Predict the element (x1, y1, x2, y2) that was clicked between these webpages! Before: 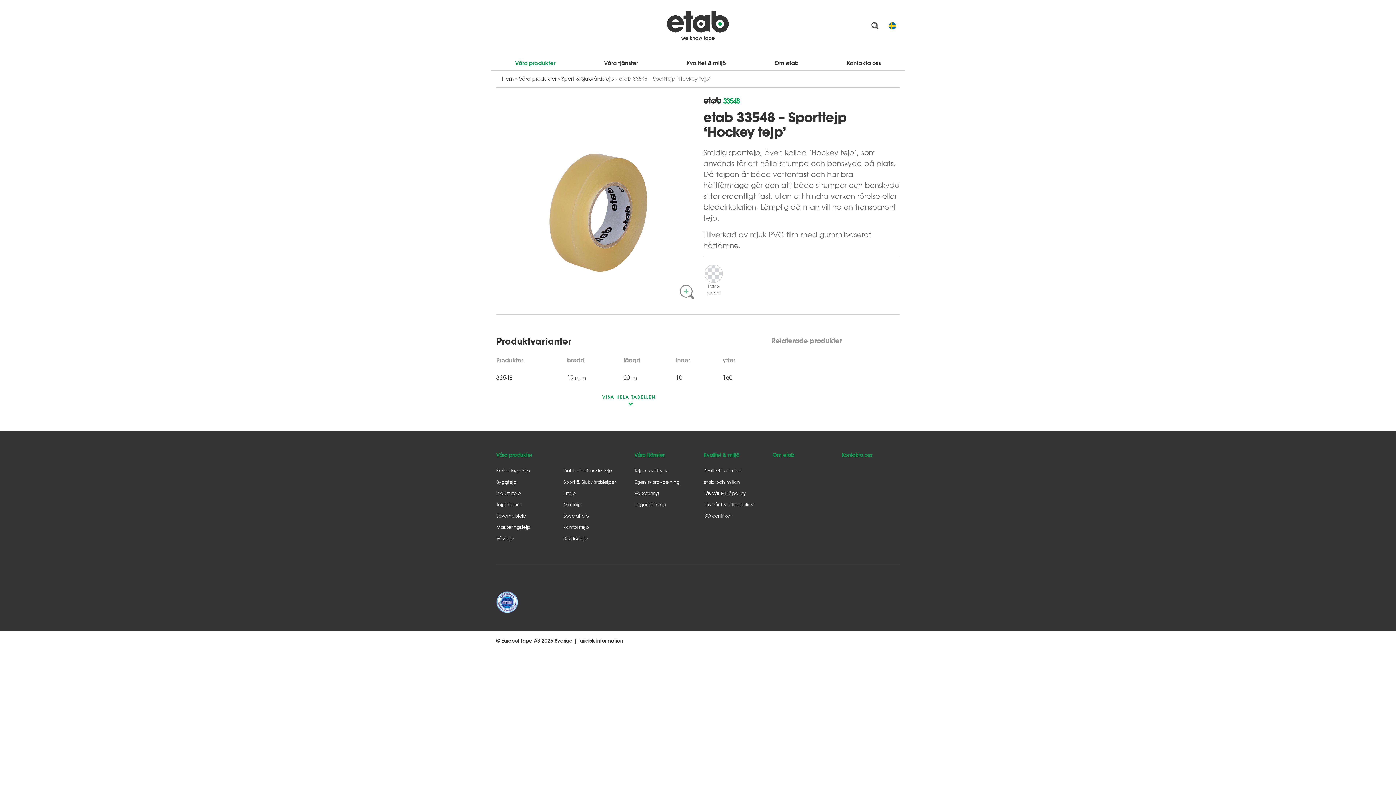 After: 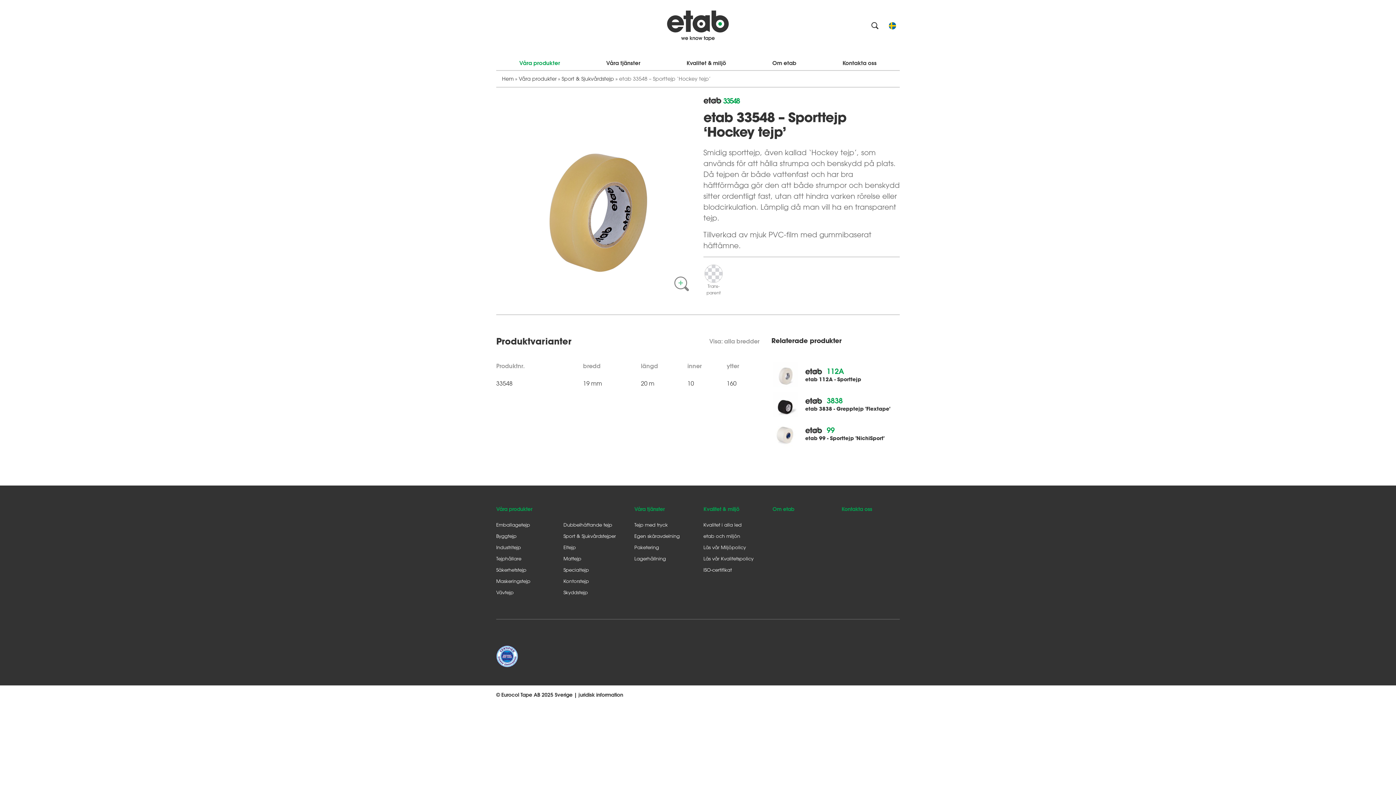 Action: label: Läs vår Miljöpolicy bbox: (703, 490, 746, 496)